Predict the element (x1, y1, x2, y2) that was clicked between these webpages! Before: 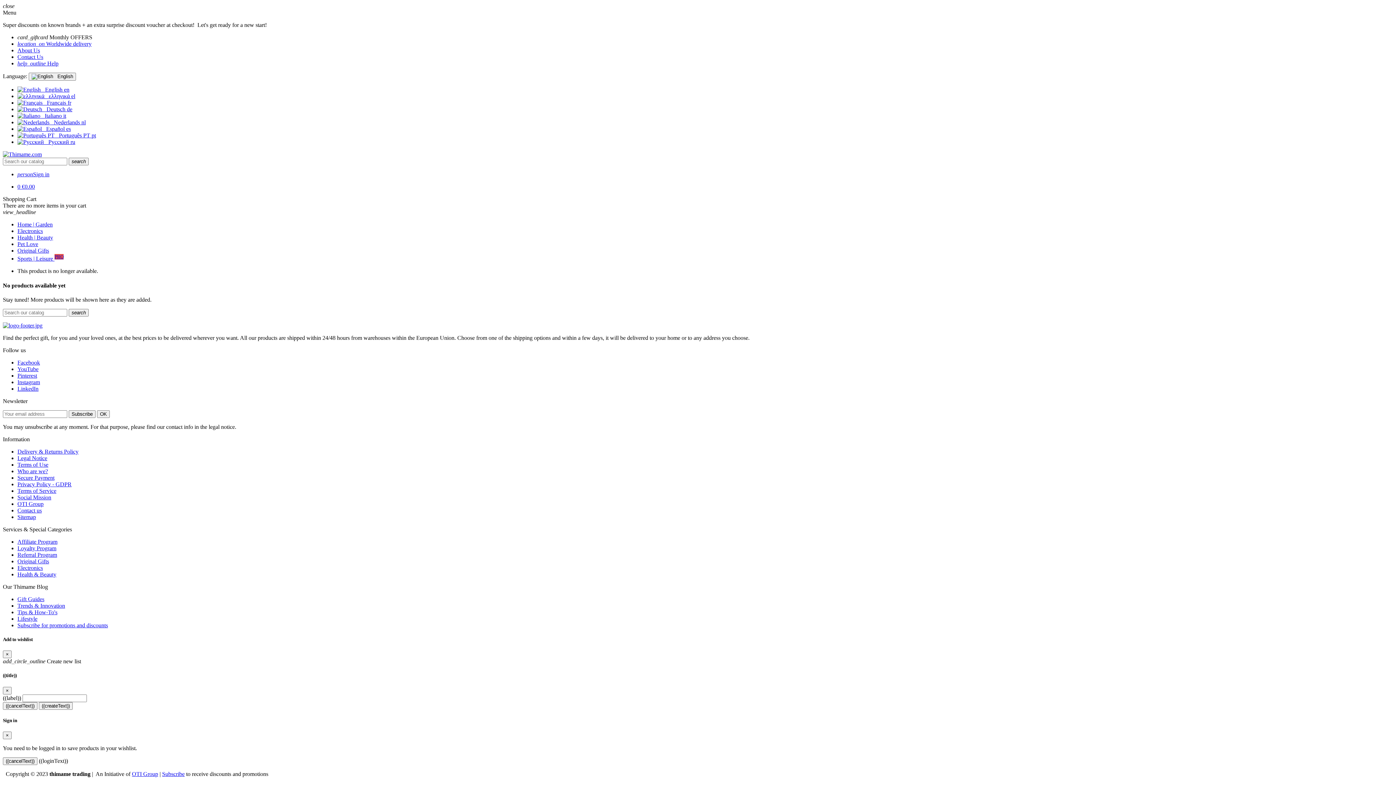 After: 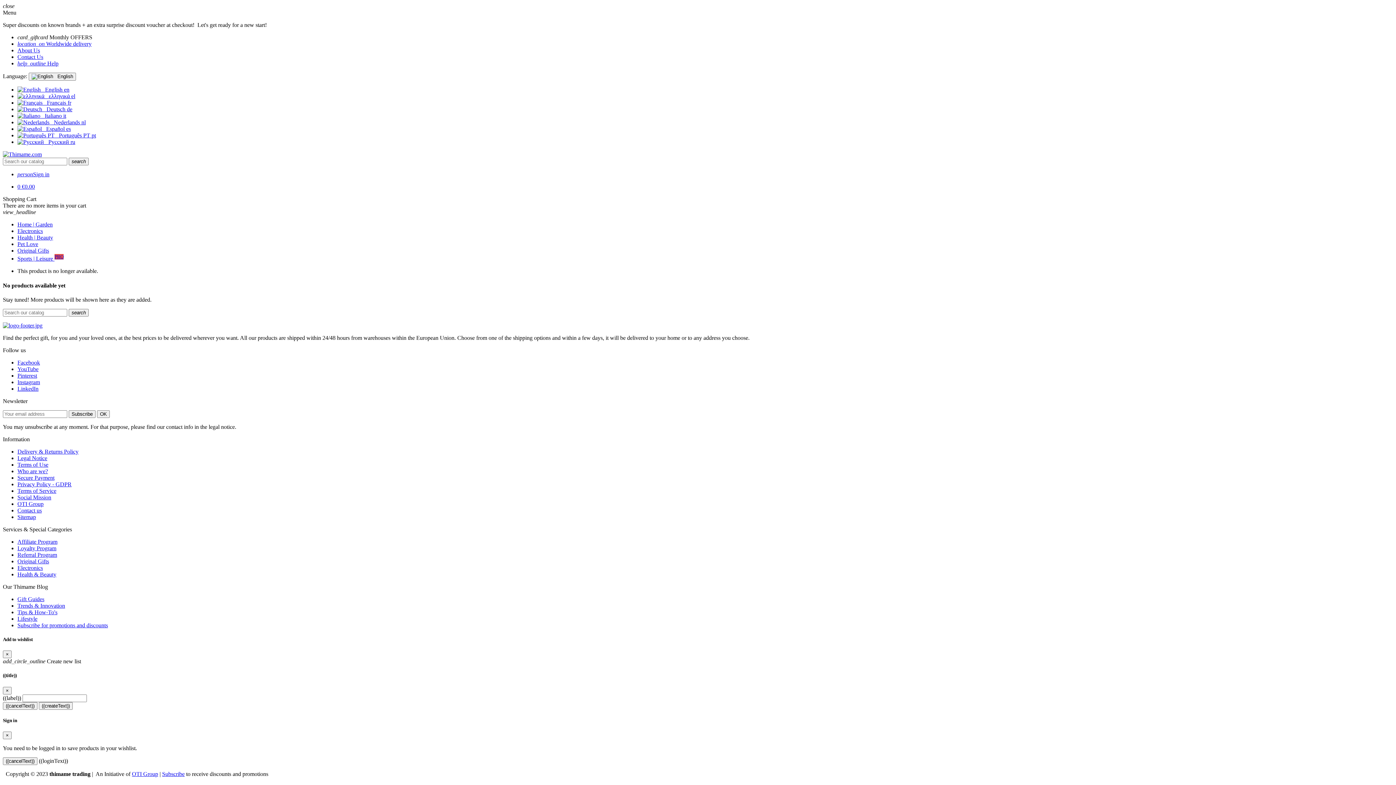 Action: bbox: (2, 322, 42, 328)